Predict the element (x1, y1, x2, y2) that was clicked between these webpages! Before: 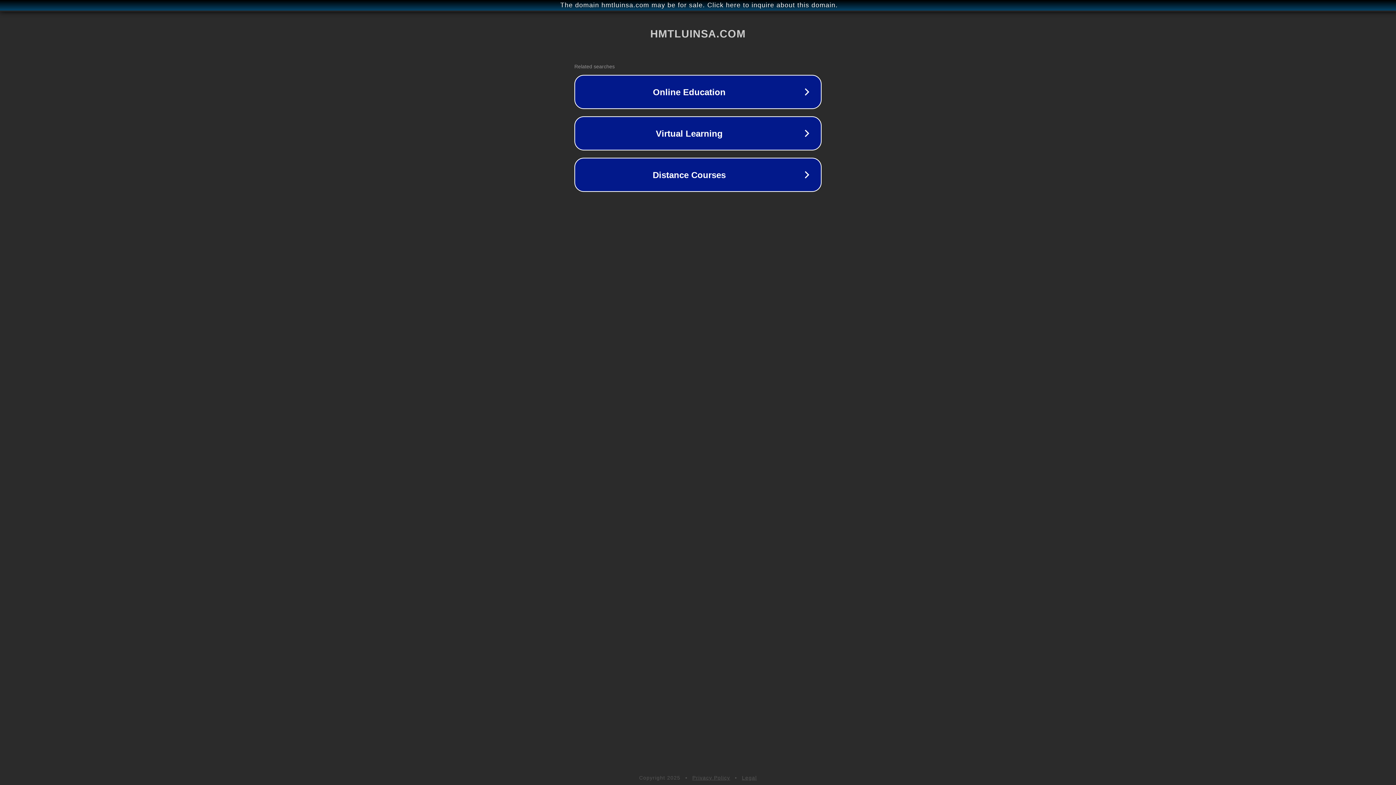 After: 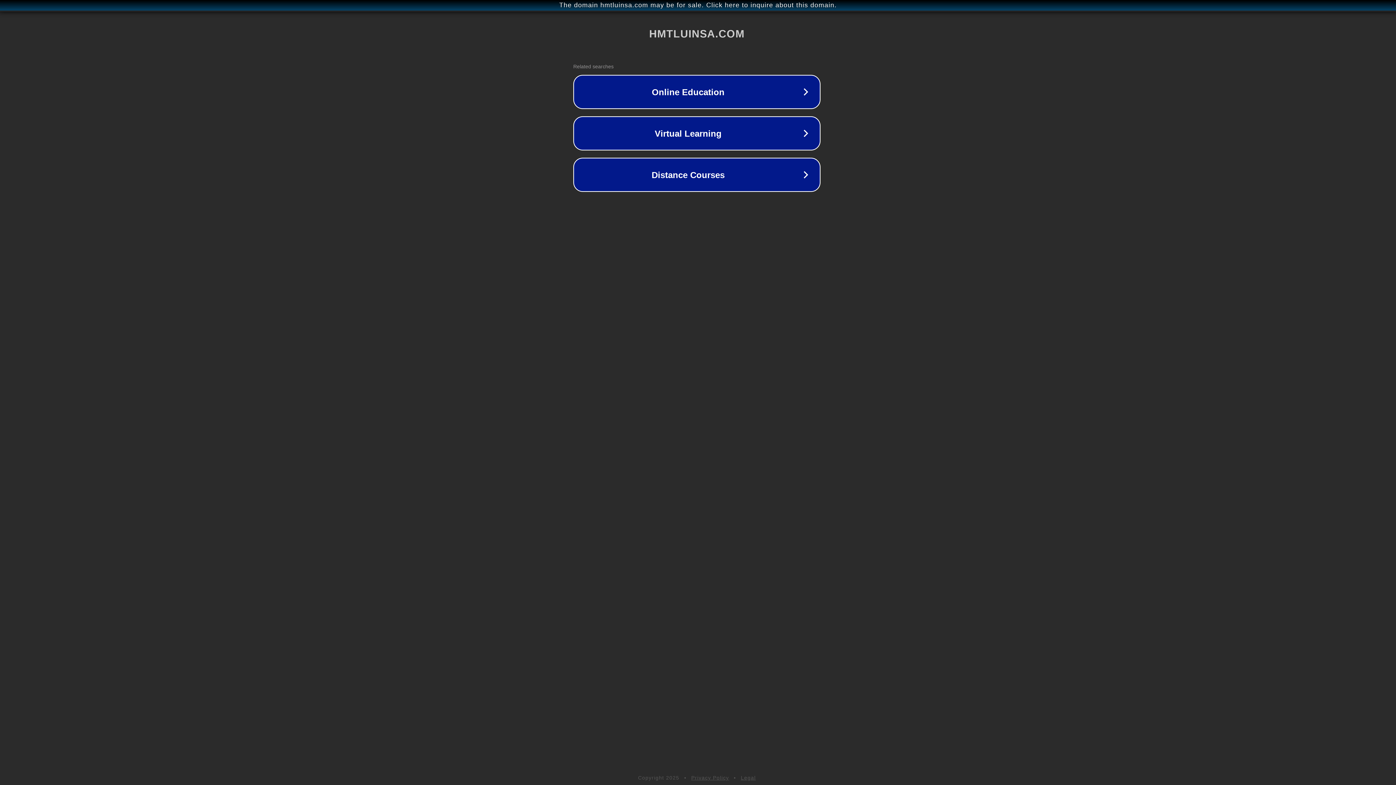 Action: bbox: (1, 1, 1397, 9) label: The domain hmtluinsa.com may be for sale. Click here to inquire about this domain.